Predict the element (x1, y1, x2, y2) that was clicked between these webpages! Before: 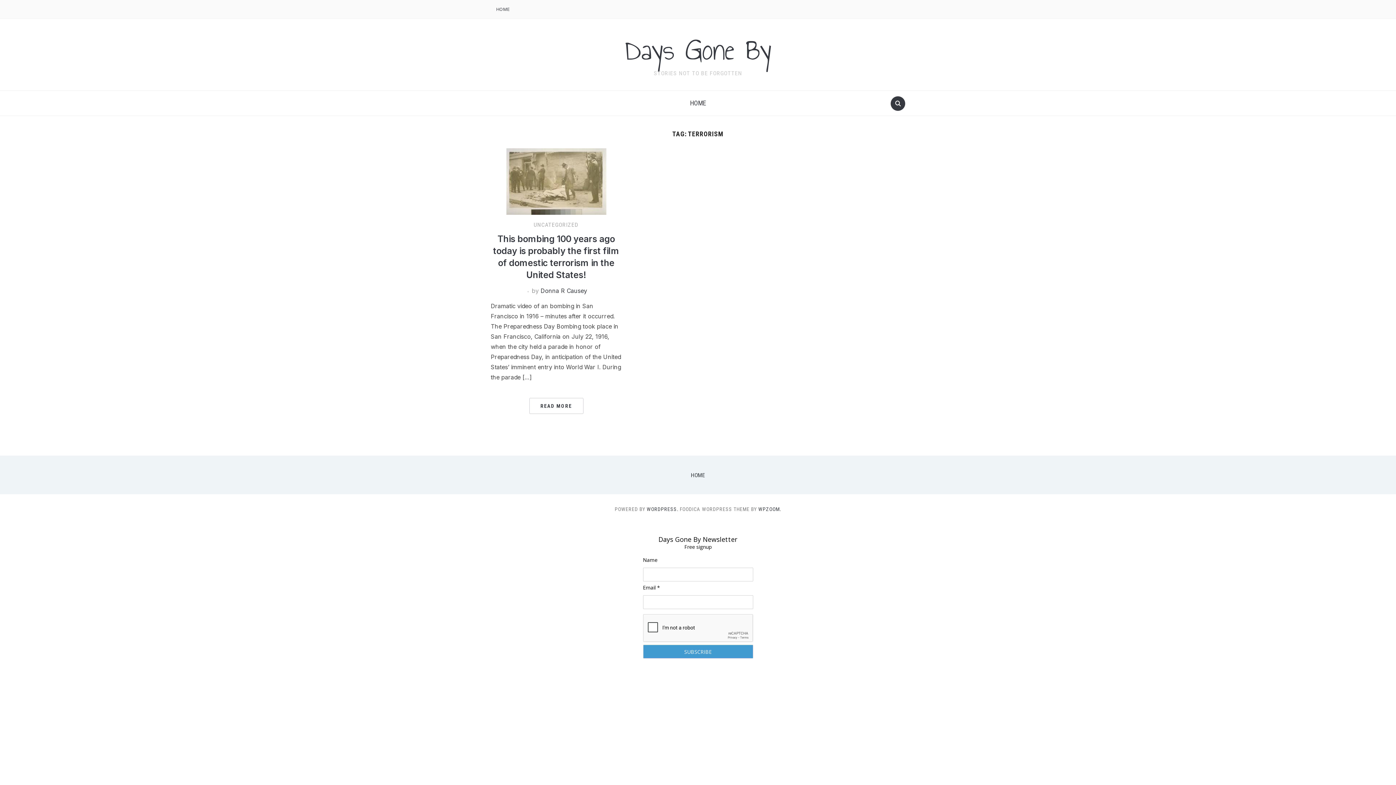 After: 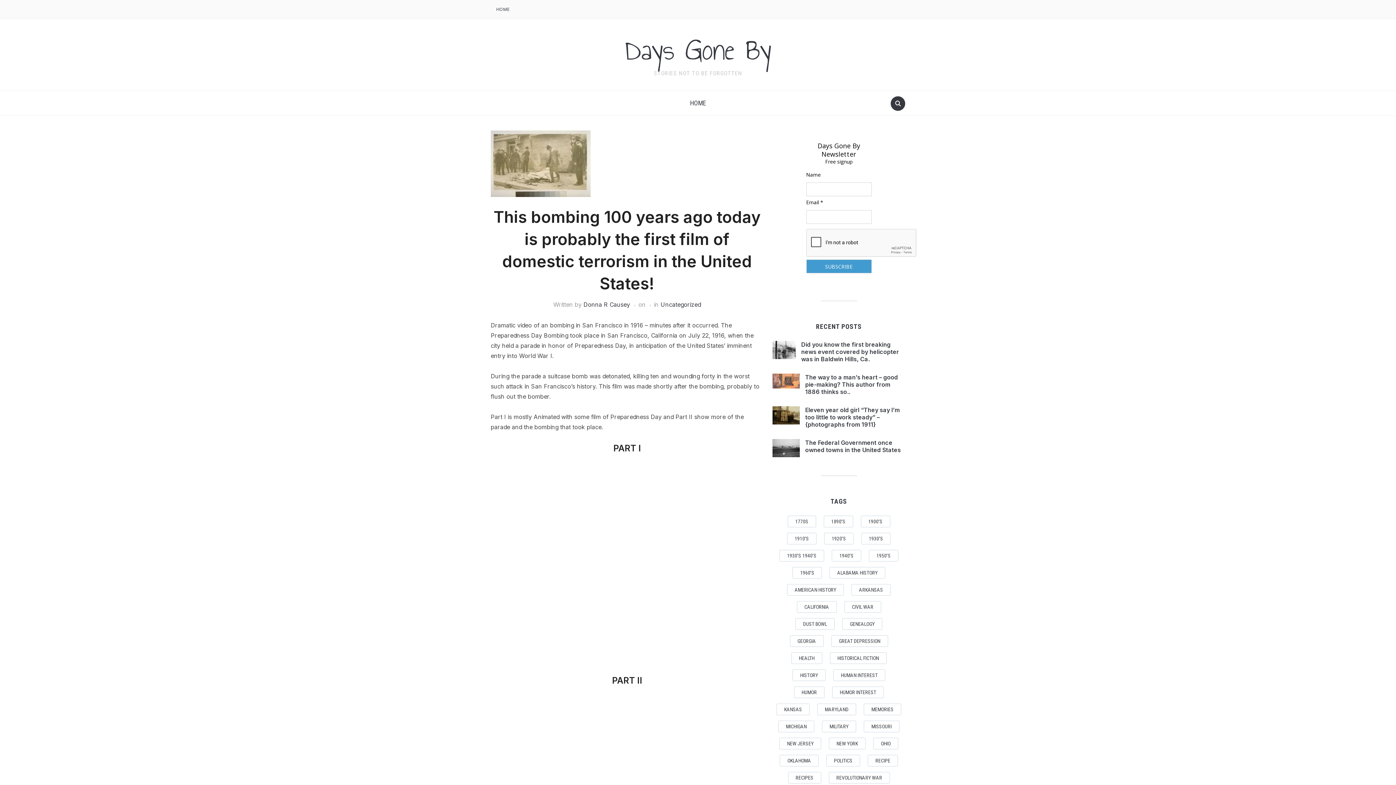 Action: bbox: (529, 398, 583, 414) label: READ MORE